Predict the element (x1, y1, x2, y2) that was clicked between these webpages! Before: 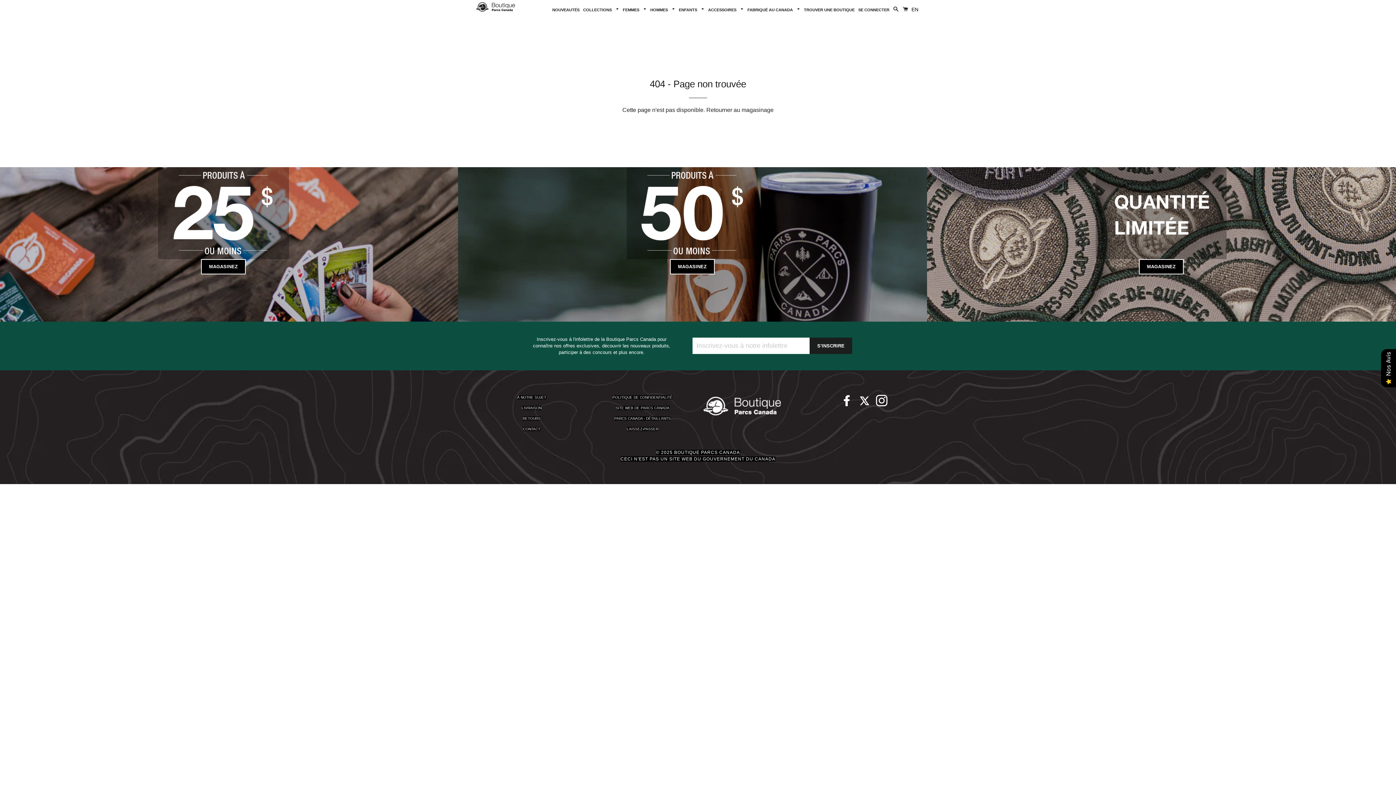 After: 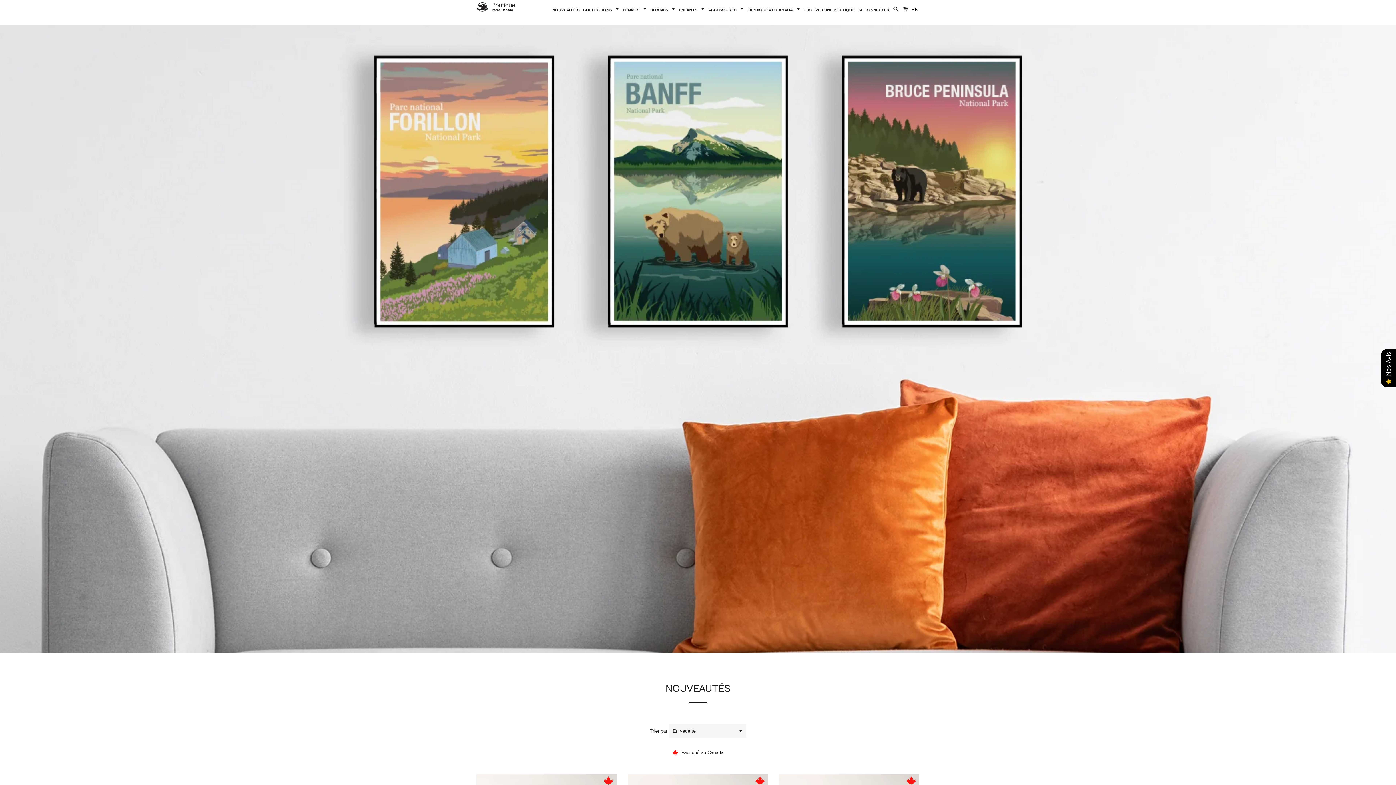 Action: bbox: (551, 5, 580, 14) label: NOUVEAUTÉS